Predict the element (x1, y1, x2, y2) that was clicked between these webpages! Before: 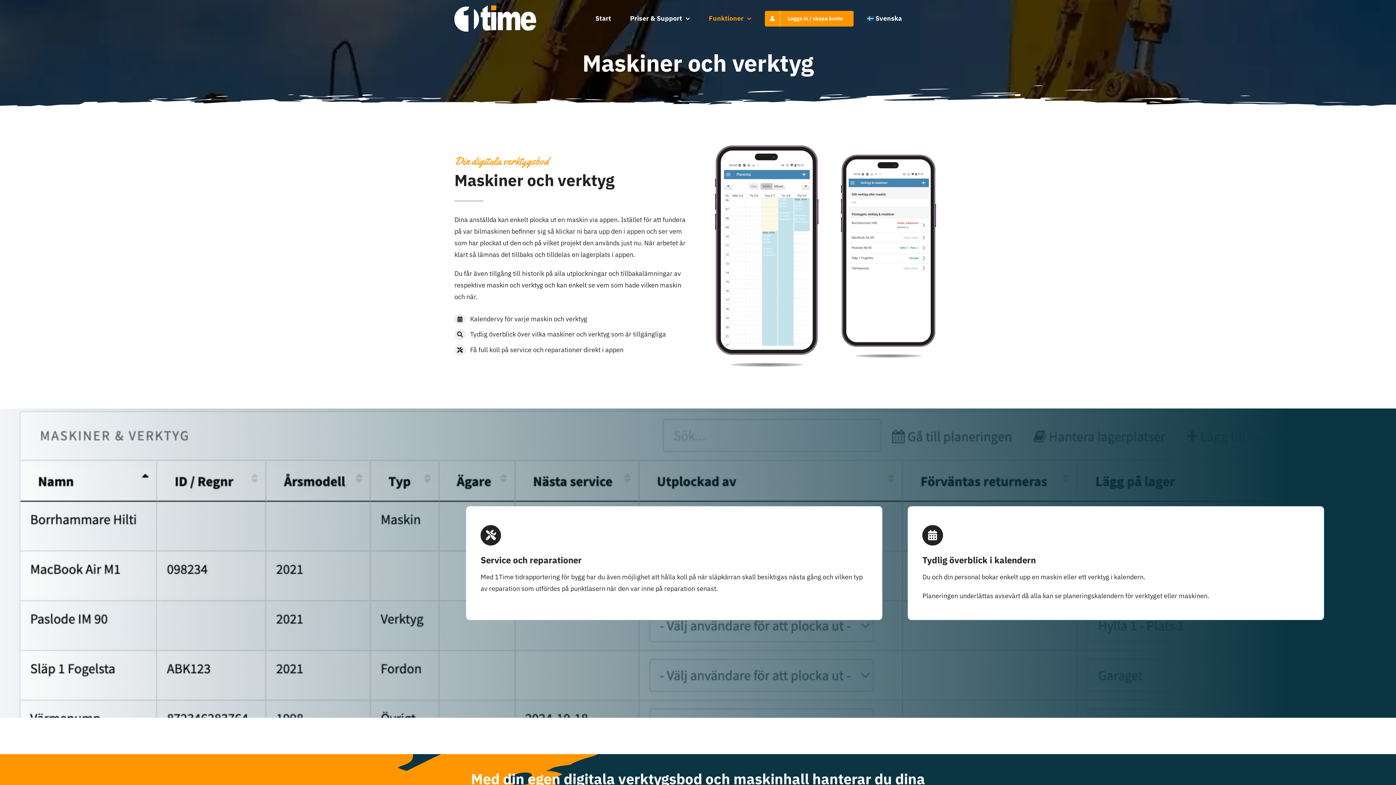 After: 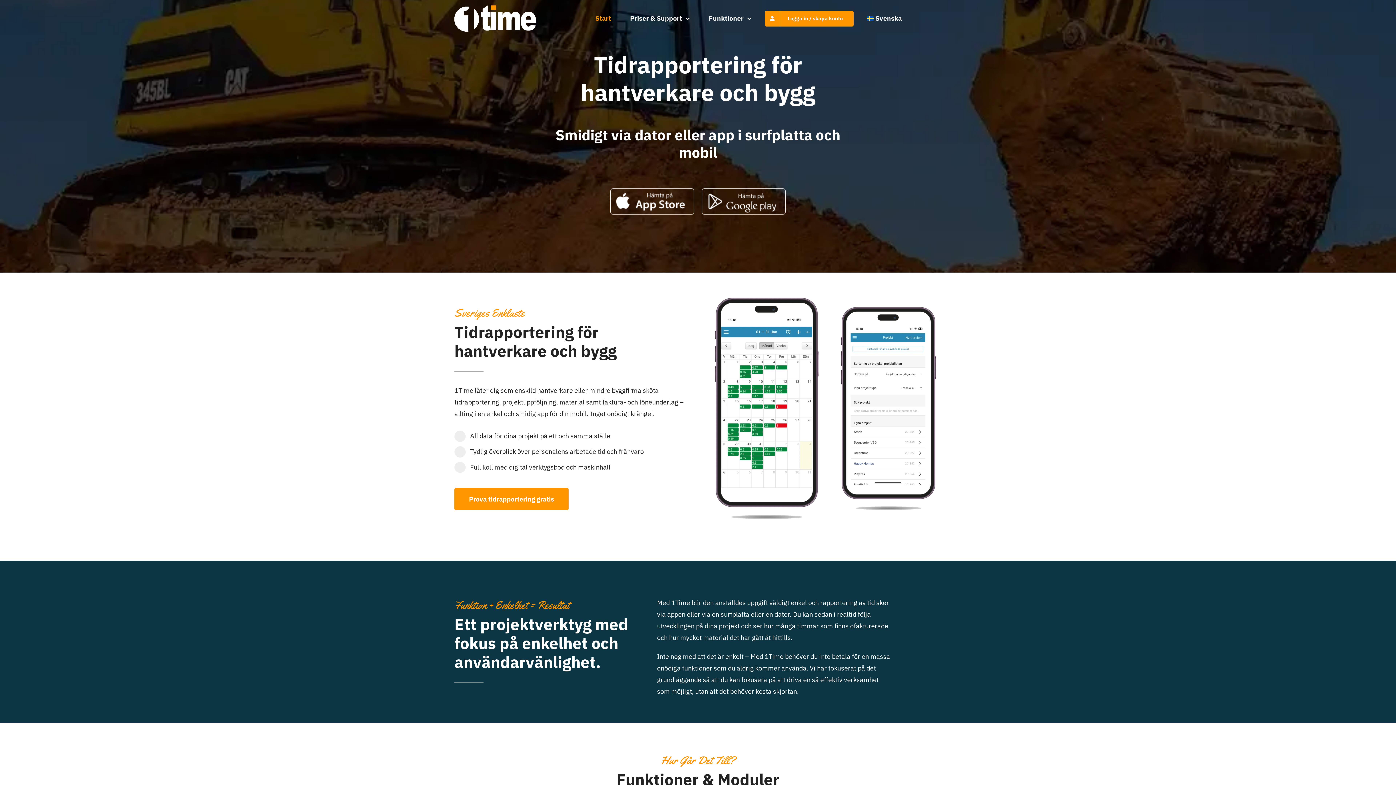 Action: bbox: (590, 9, 616, 28) label: Start